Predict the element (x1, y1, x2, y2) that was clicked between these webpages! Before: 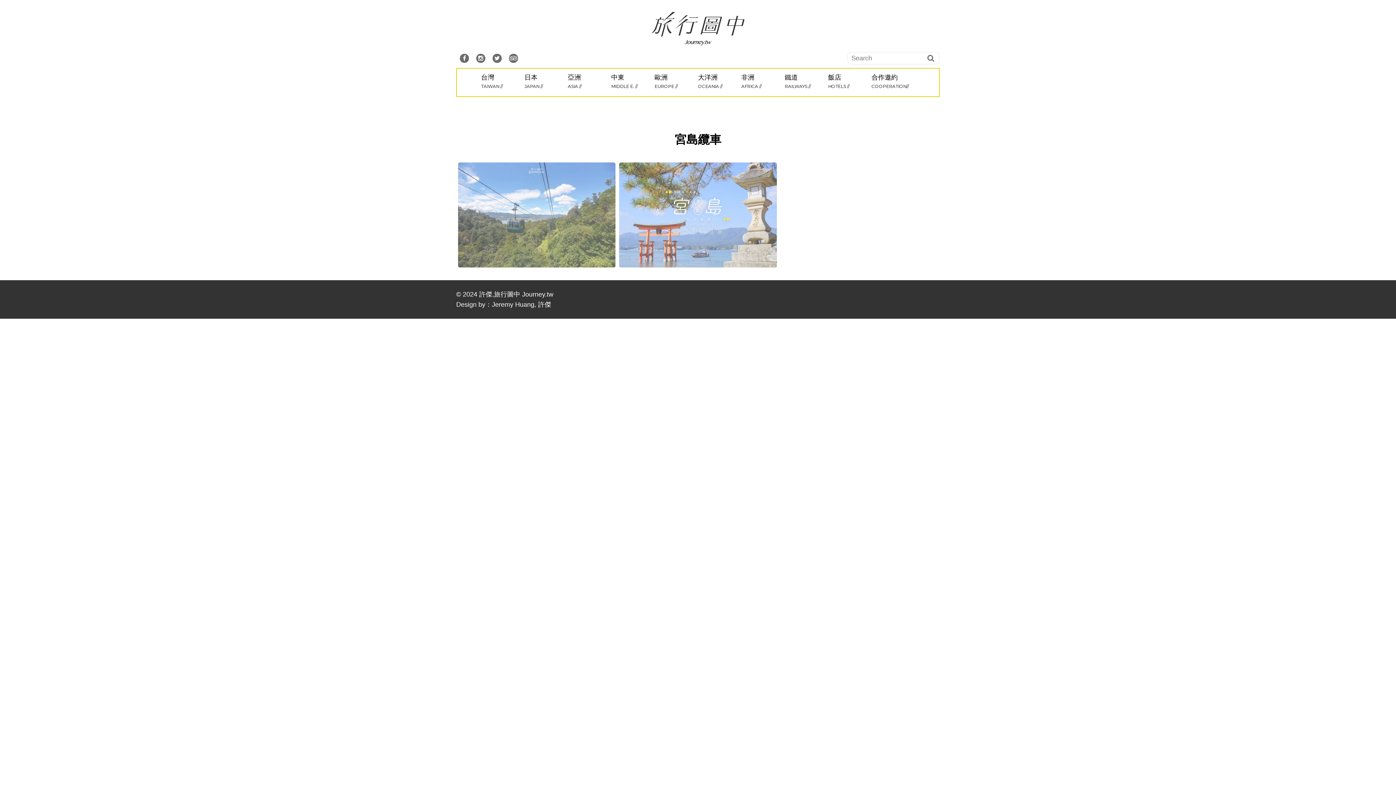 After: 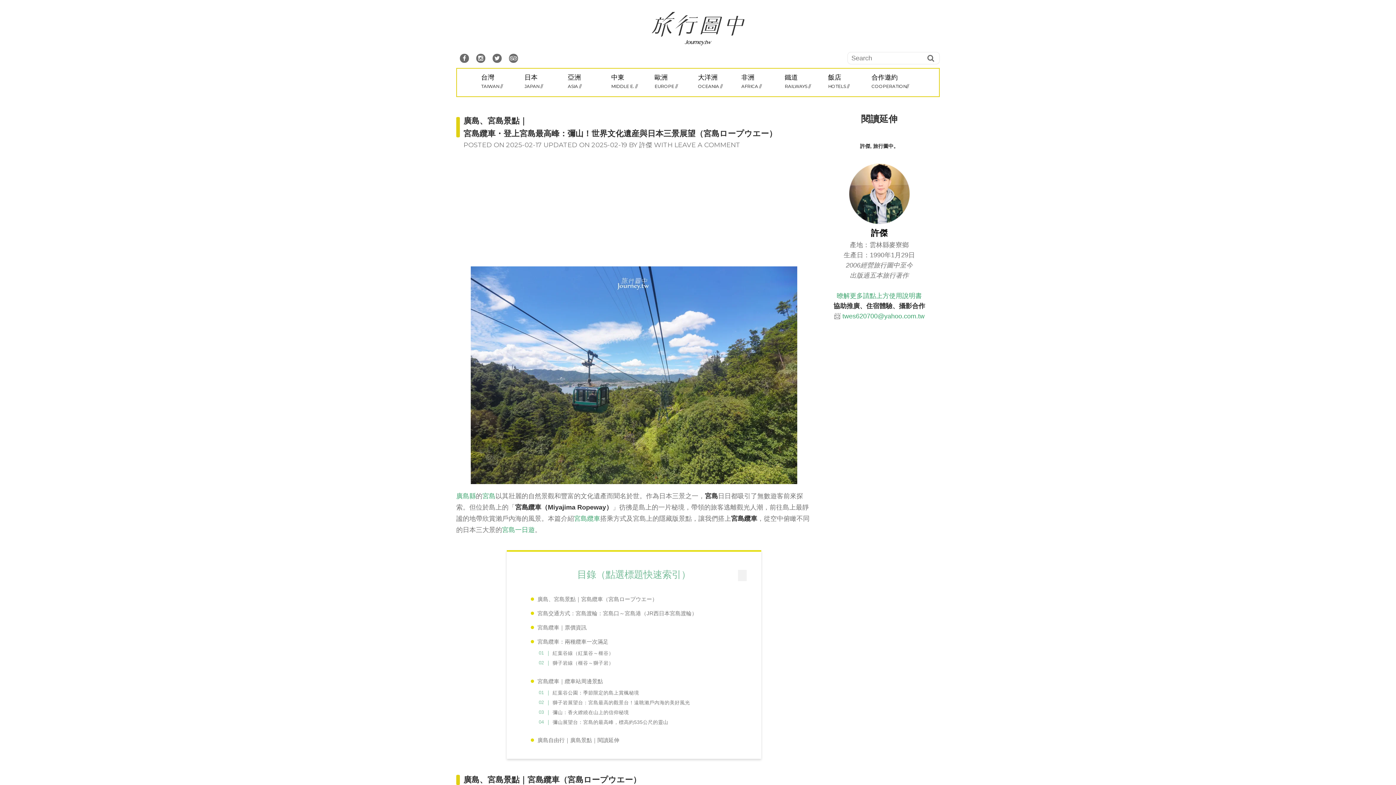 Action: label: 廣島、宮島景點｜
宮島纜車・登上宮島最高峰：彌山！世界文化遺産與日本三景展望（宮島ロープウエー） bbox: (458, 162, 615, 267)